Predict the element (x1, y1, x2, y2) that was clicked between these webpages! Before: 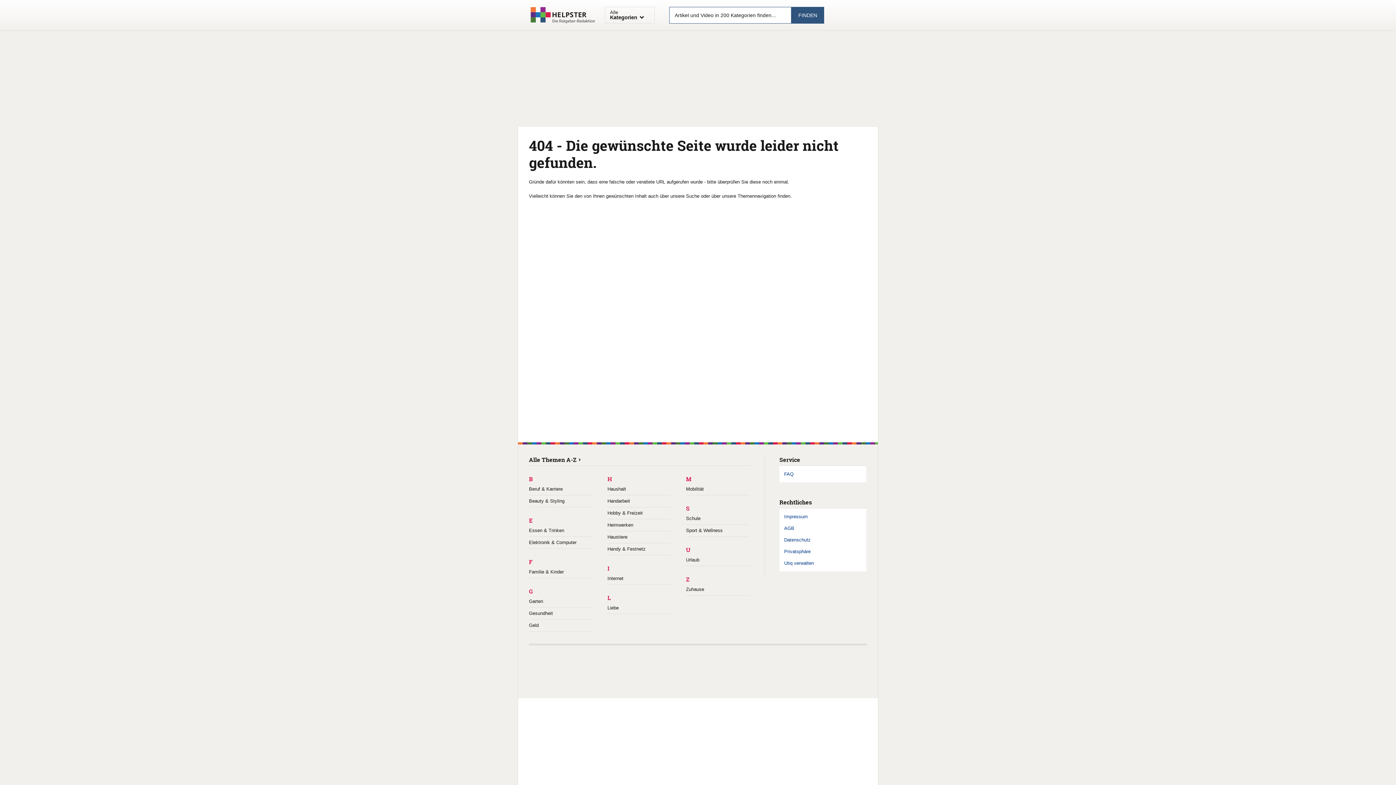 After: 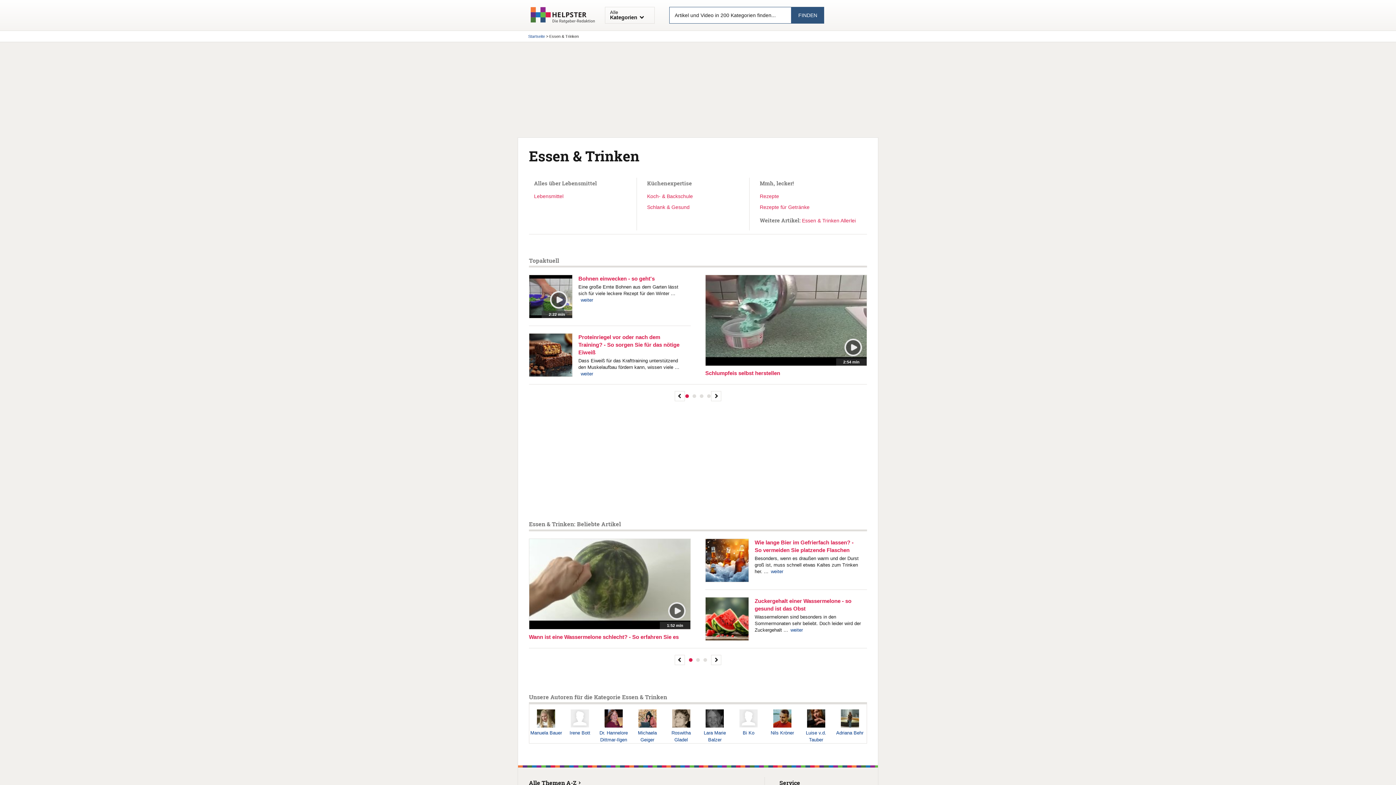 Action: label: Essen & Trinken bbox: (529, 525, 593, 537)